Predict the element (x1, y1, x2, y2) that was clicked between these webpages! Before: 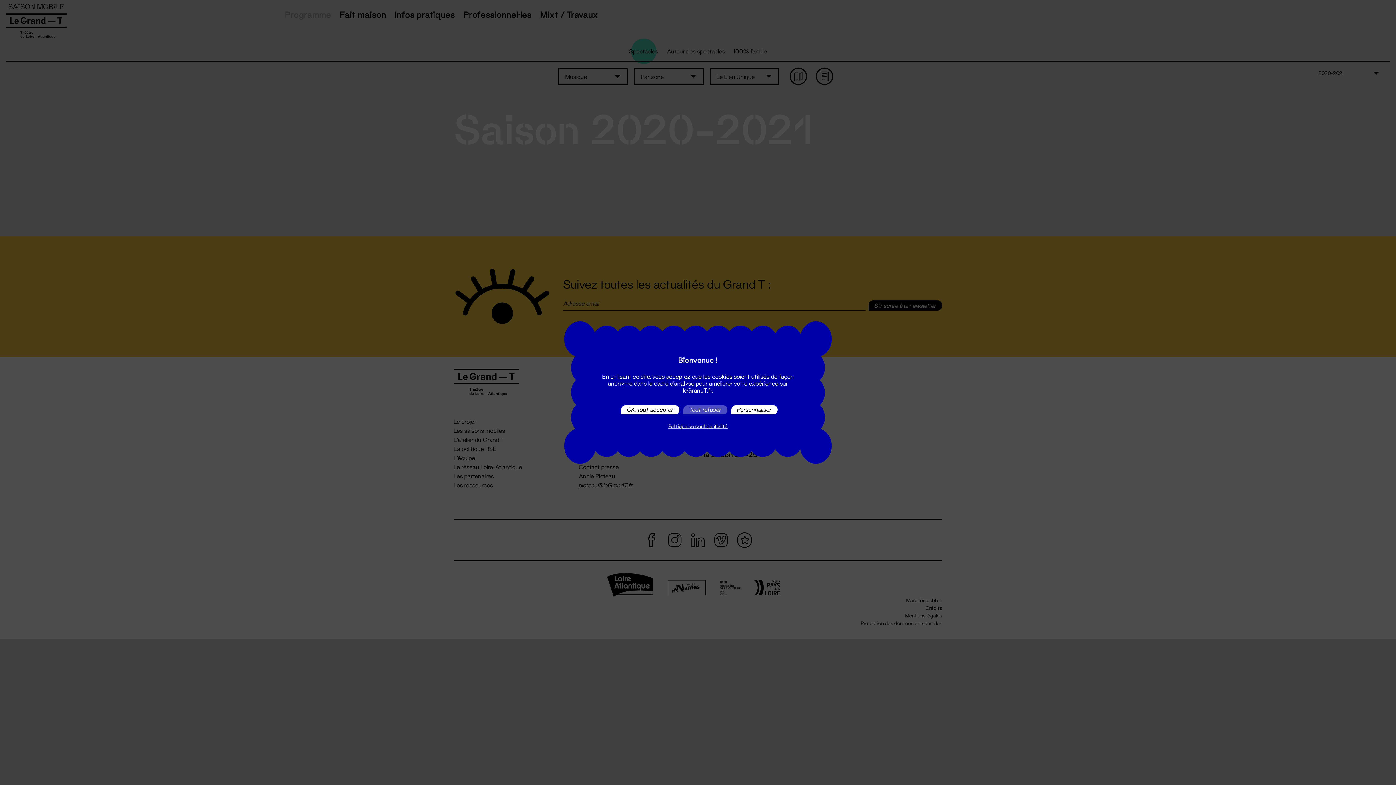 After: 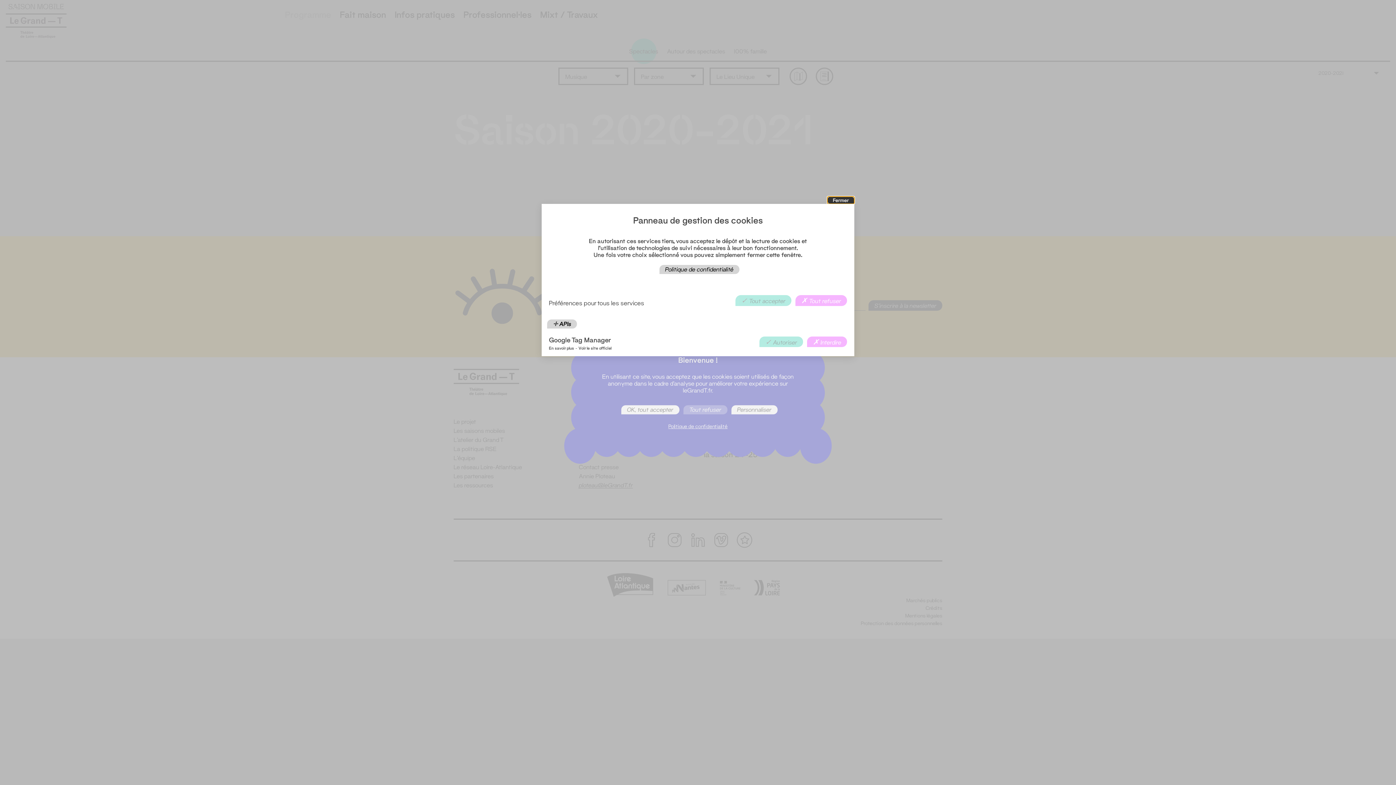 Action: bbox: (731, 405, 777, 414) label: Personnaliser (fenêtre modale)